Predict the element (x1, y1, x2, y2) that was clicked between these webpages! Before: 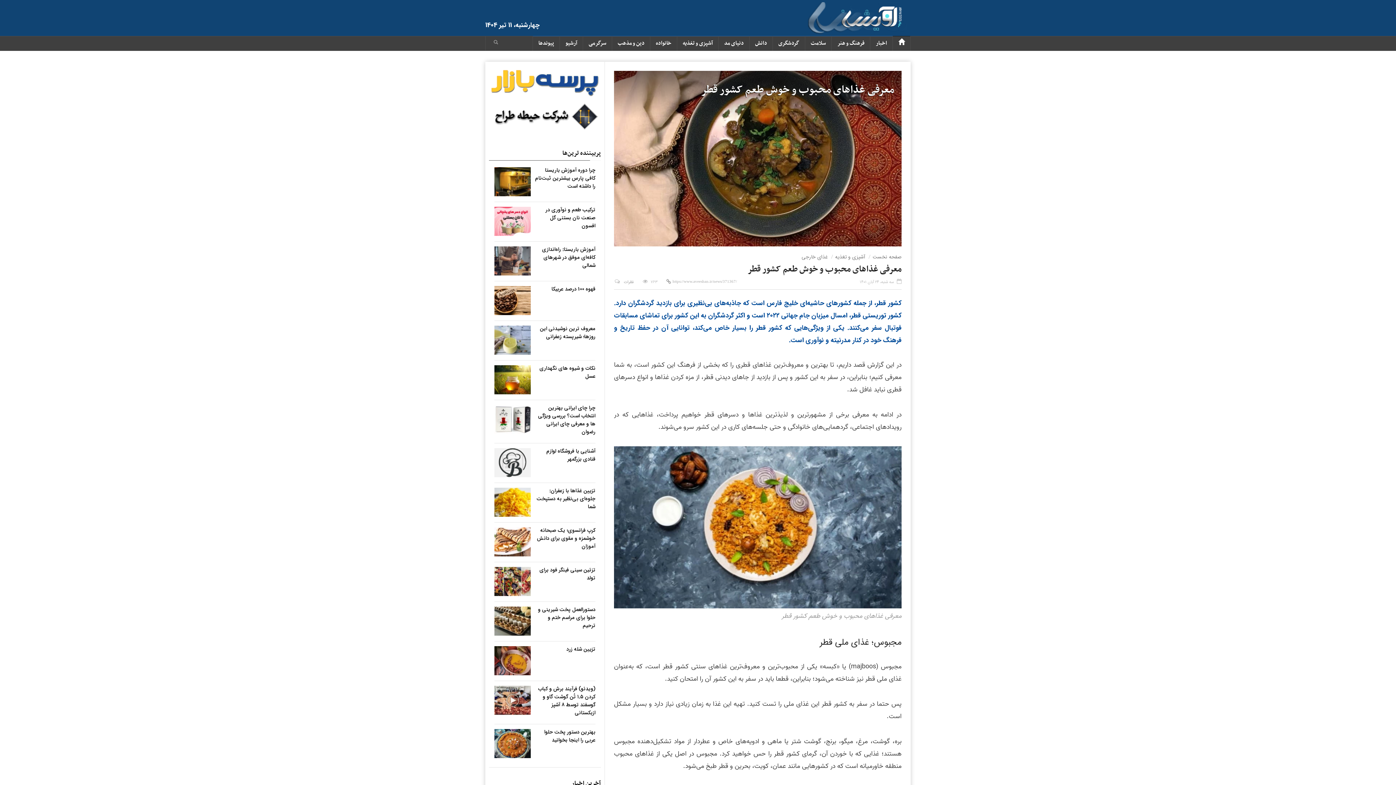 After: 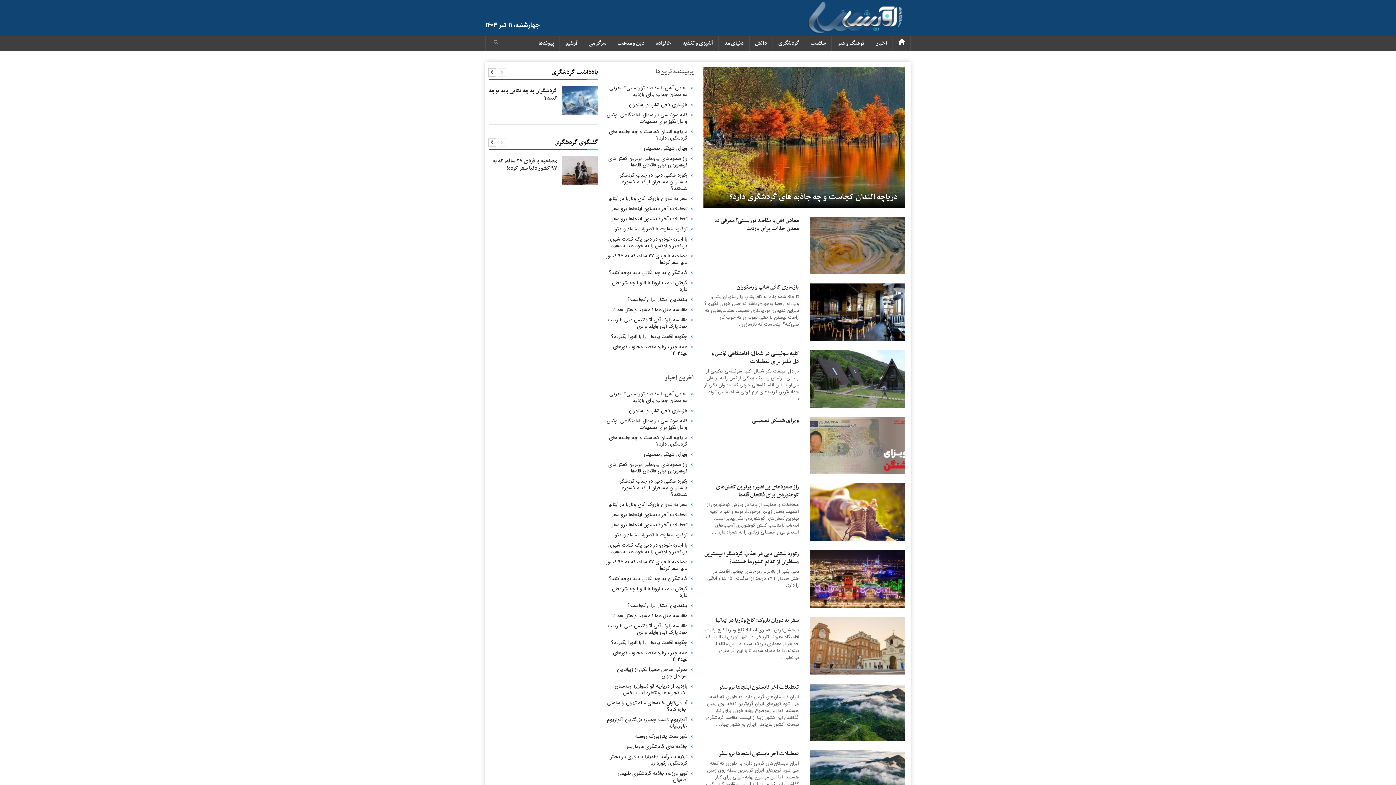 Action: bbox: (773, 36, 805, 50) label: گردشگری